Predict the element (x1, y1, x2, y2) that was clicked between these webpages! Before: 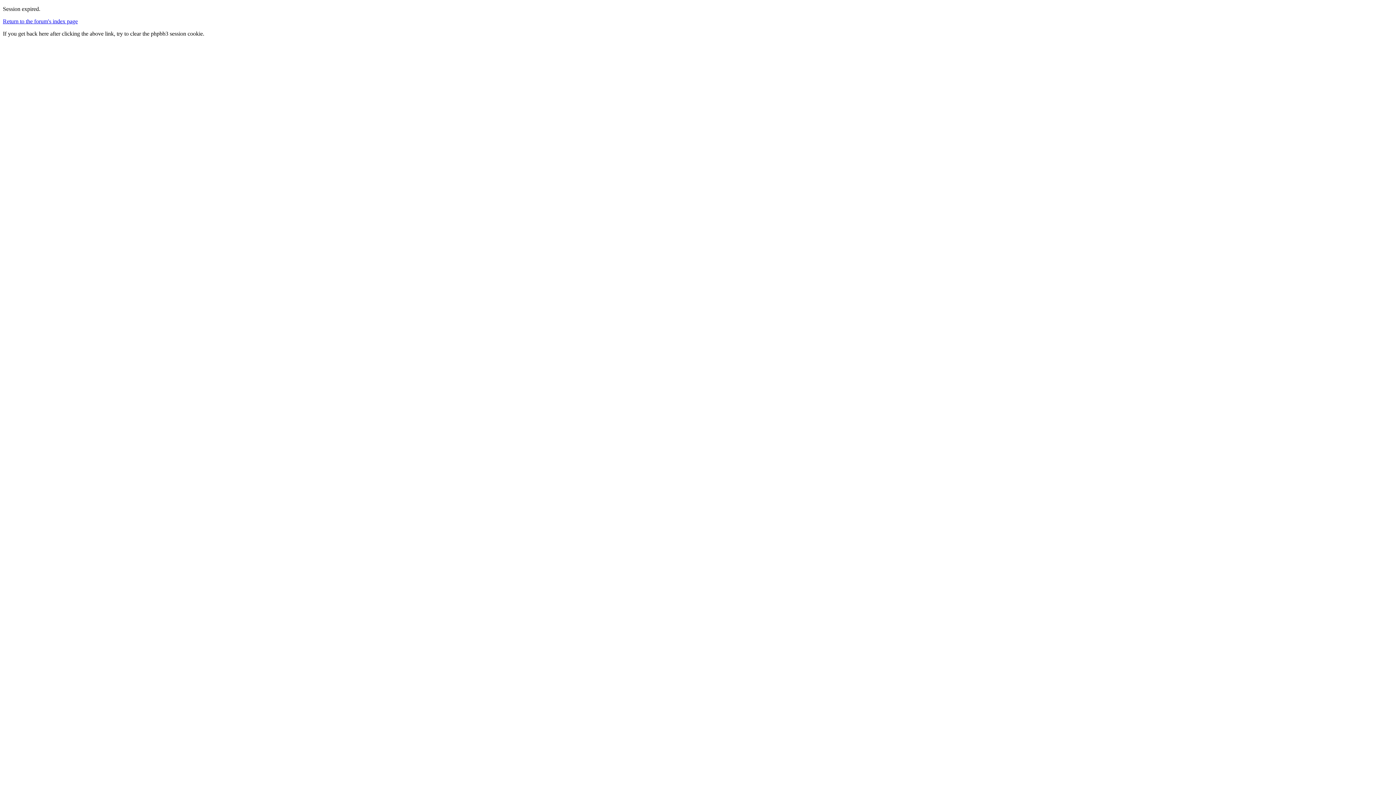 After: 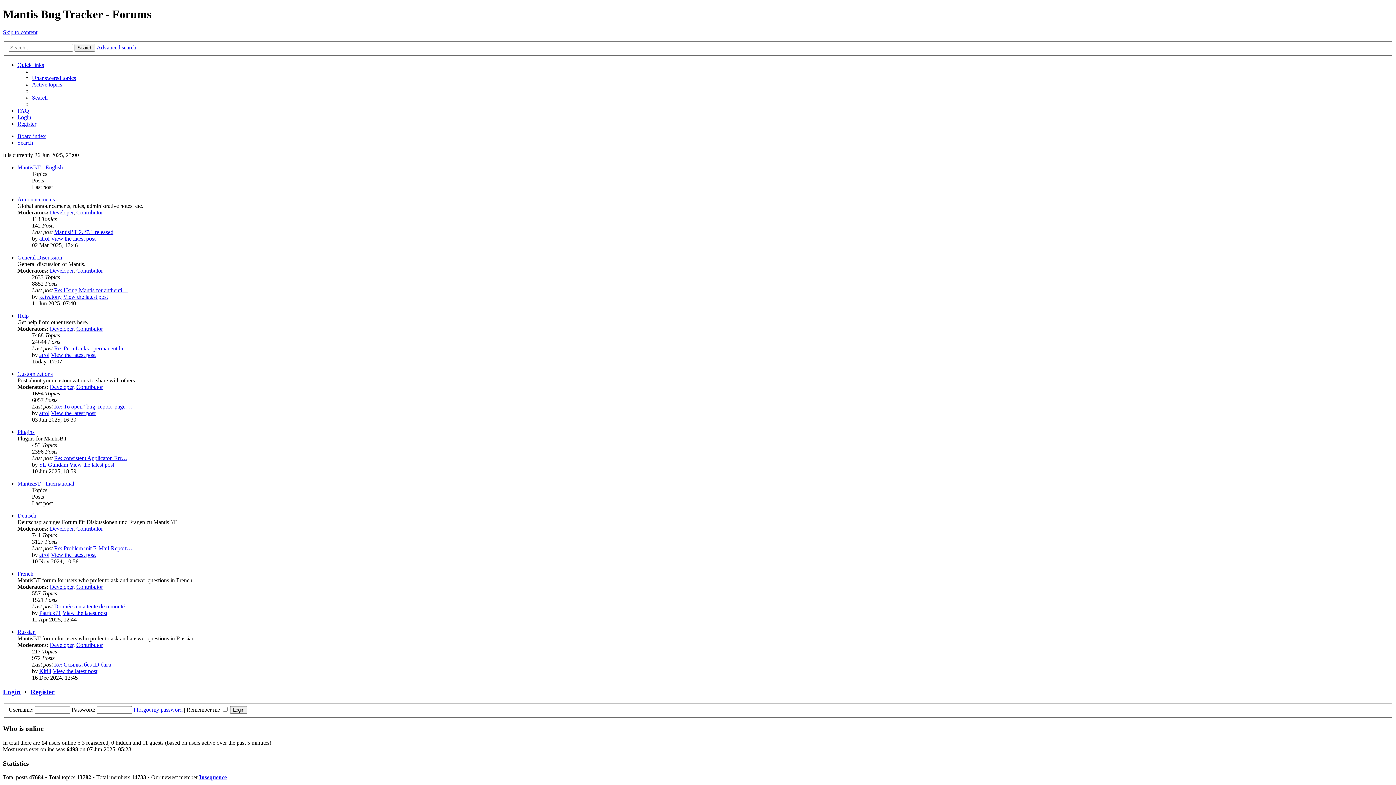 Action: label: Return to the forum's index page bbox: (2, 18, 77, 24)